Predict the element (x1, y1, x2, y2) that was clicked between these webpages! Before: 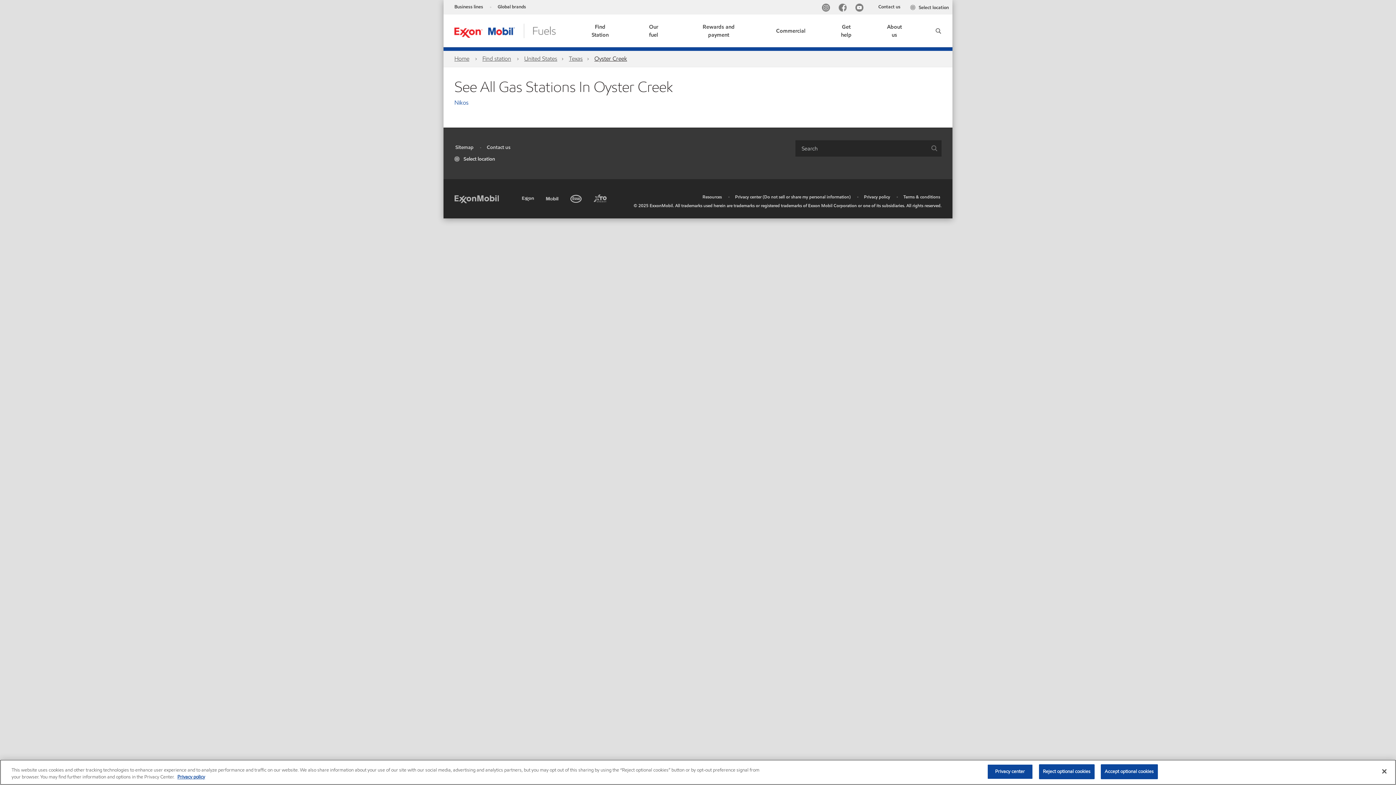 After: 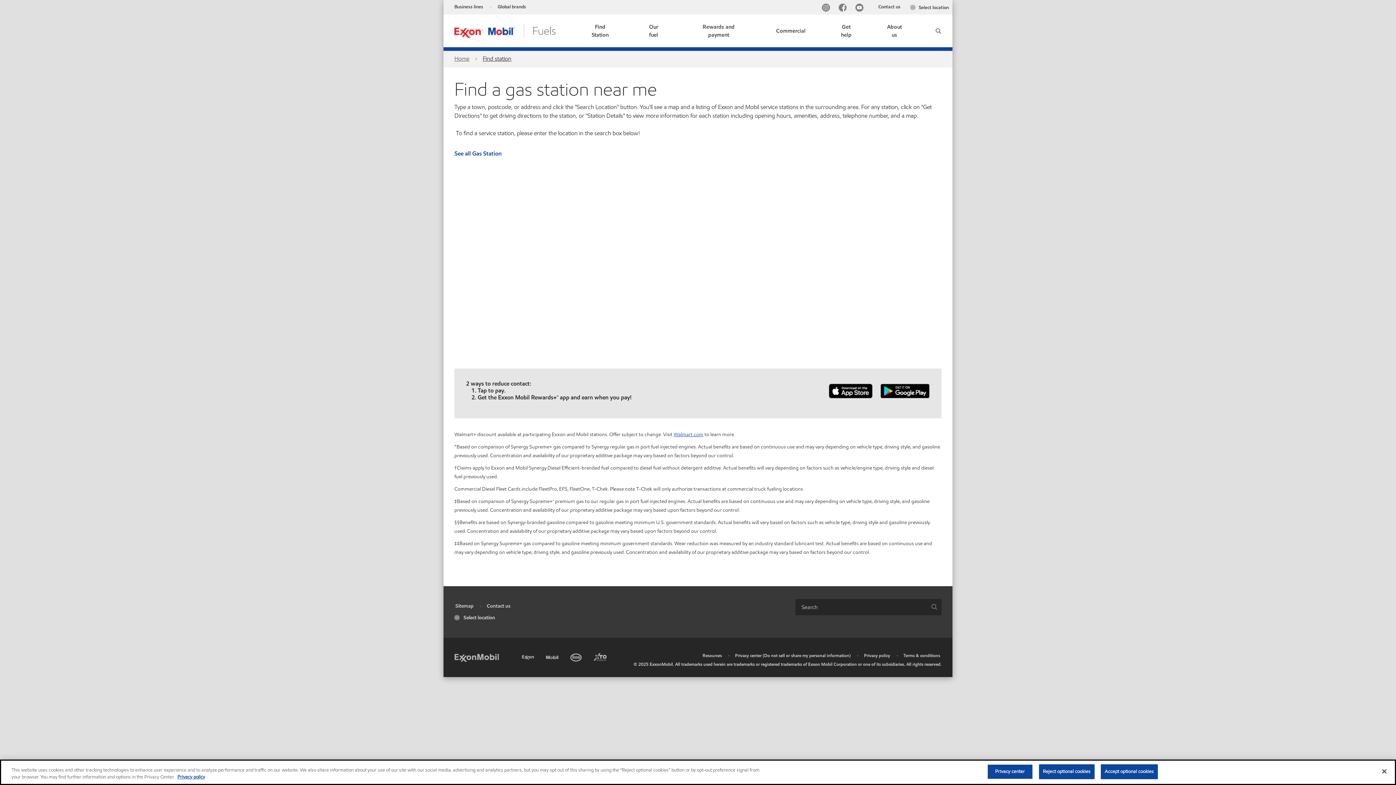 Action: bbox: (588, 14, 612, 47) label: Find Station